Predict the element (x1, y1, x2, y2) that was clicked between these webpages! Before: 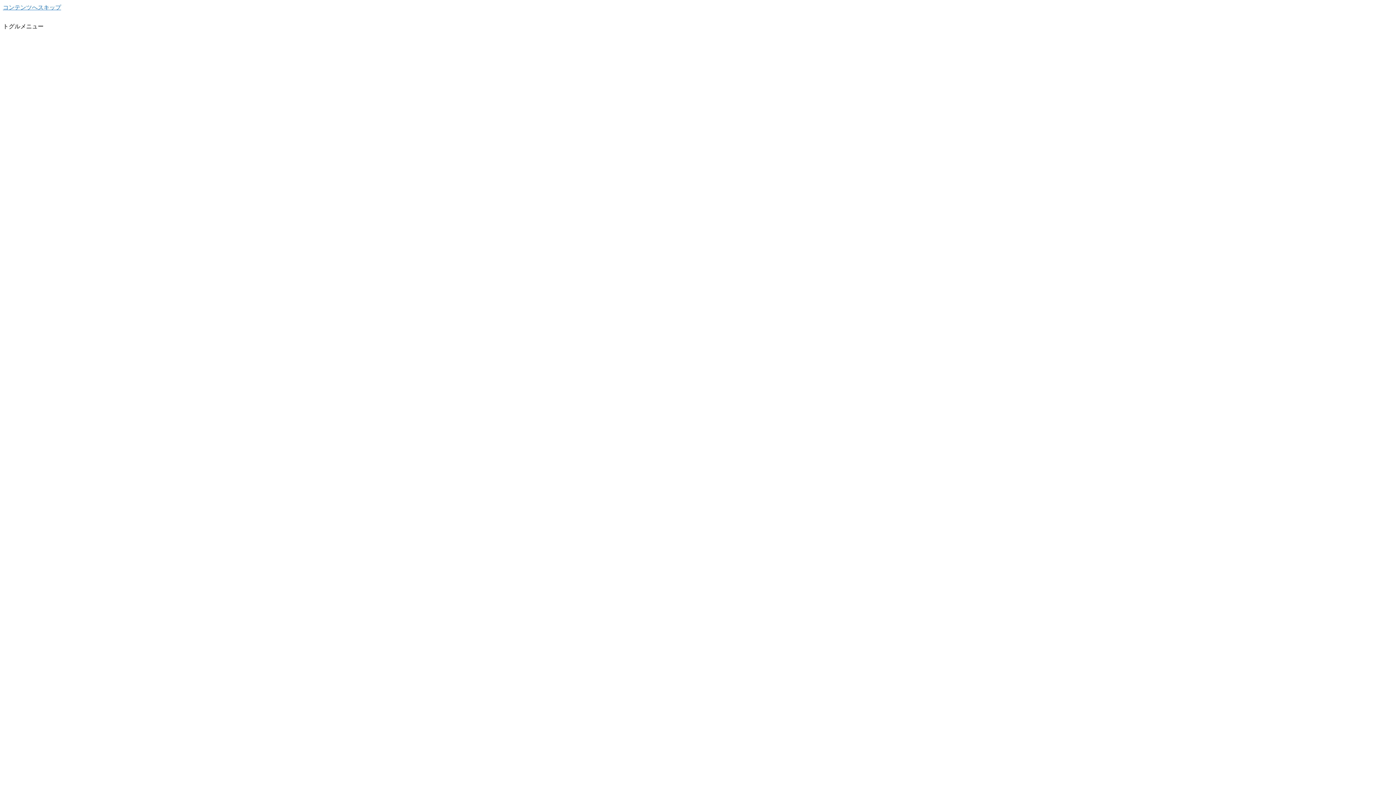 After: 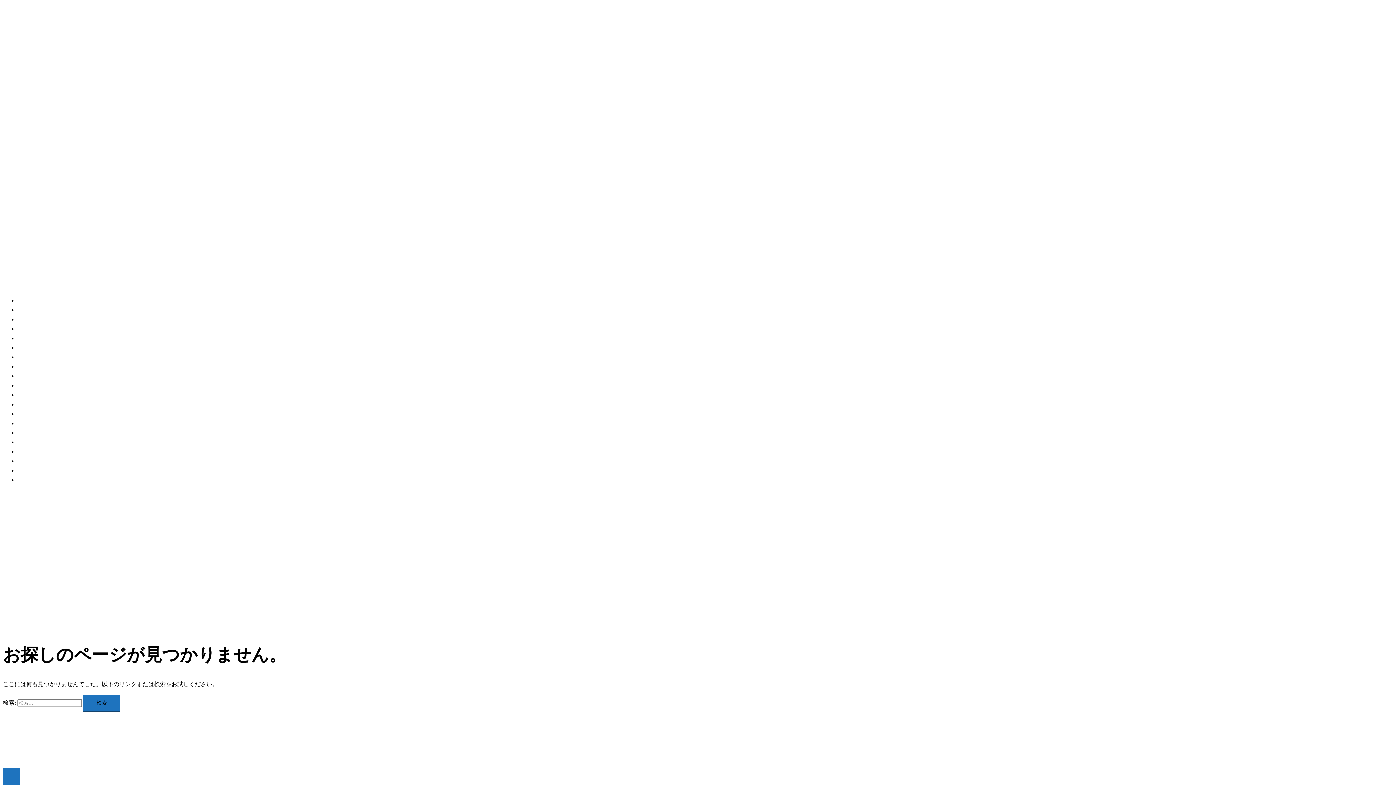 Action: label: コンテンツへスキップ bbox: (2, 4, 61, 10)